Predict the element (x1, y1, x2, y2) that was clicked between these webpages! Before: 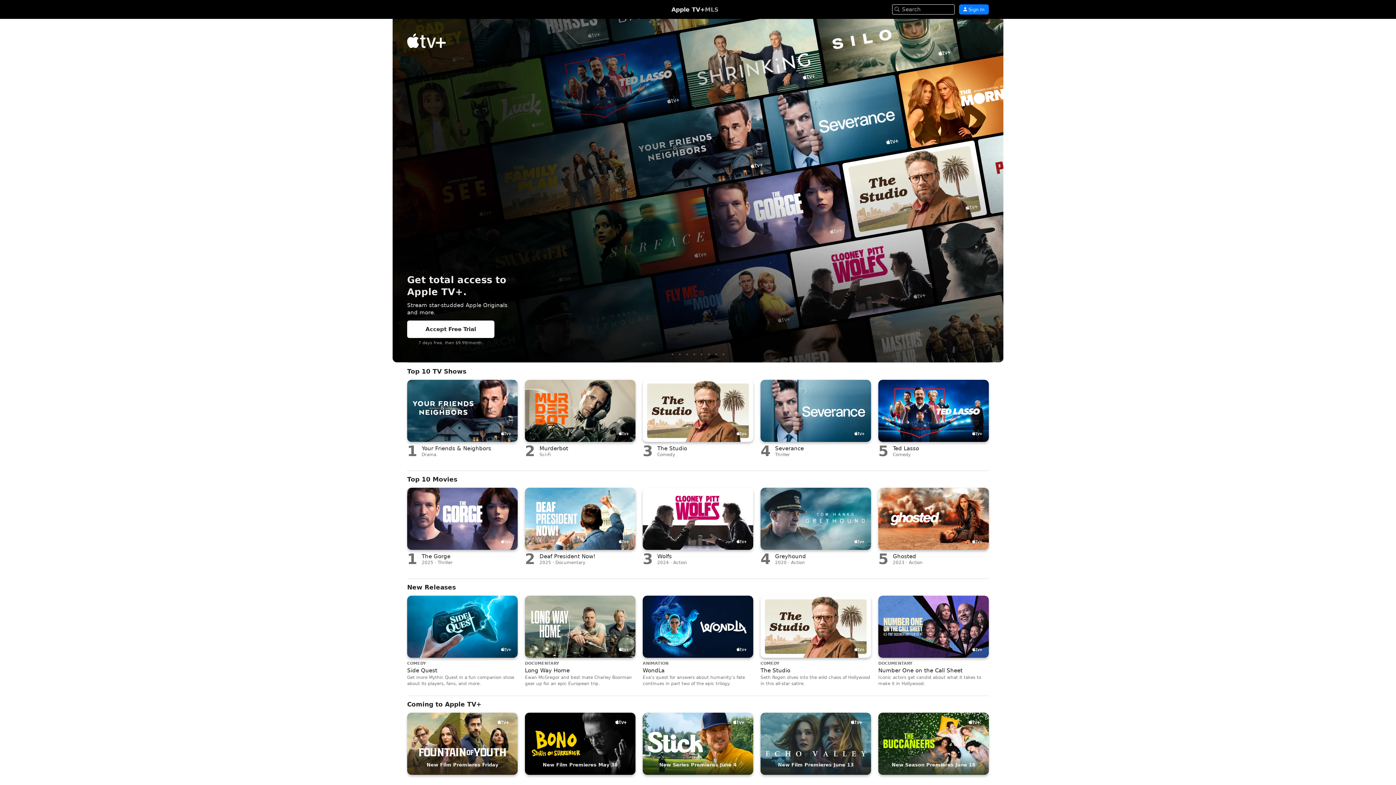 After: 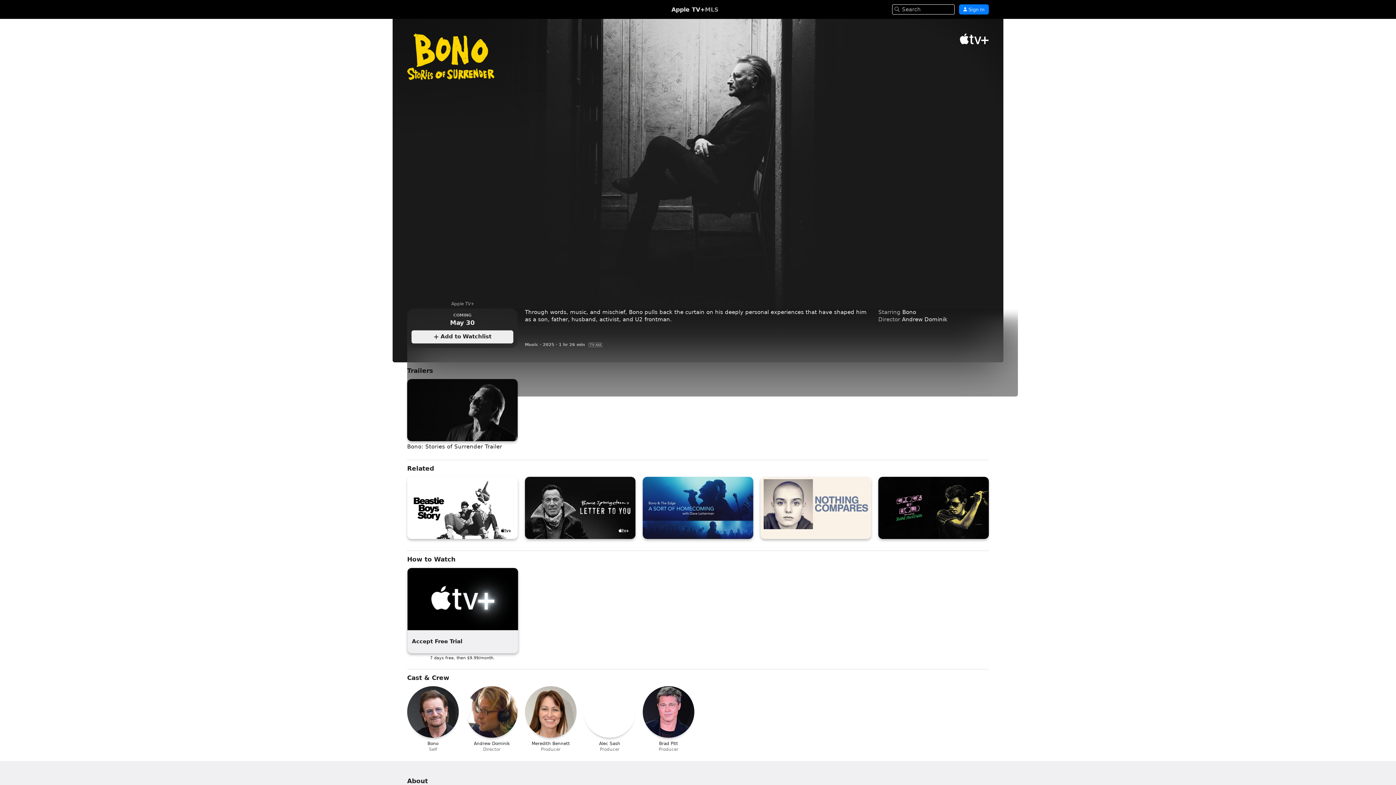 Action: label: Bono: Stories of Surrender New Film Premieres May 30 bbox: (525, 713, 635, 775)